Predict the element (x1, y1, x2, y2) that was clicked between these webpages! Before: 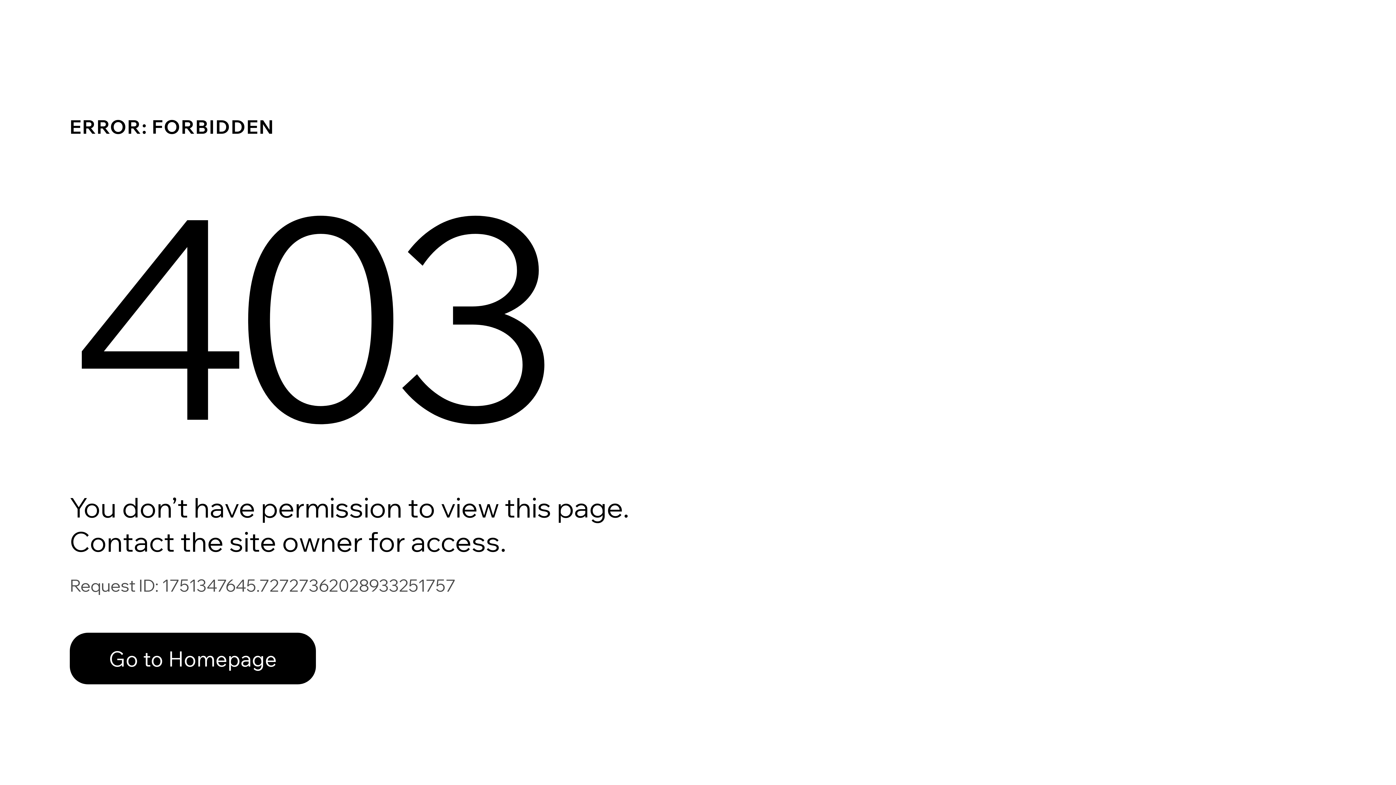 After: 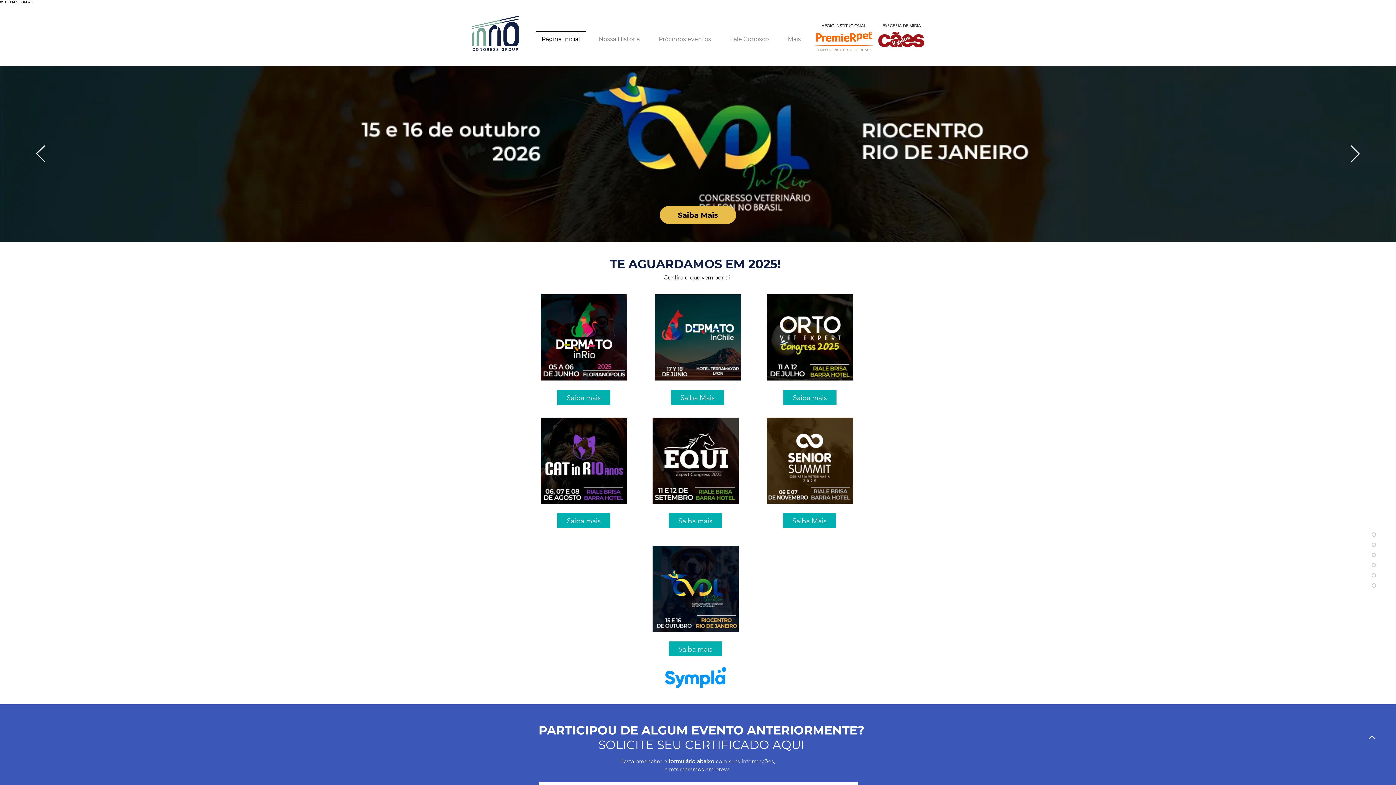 Action: label: Go to Homepage bbox: (69, 617, 768, 694)